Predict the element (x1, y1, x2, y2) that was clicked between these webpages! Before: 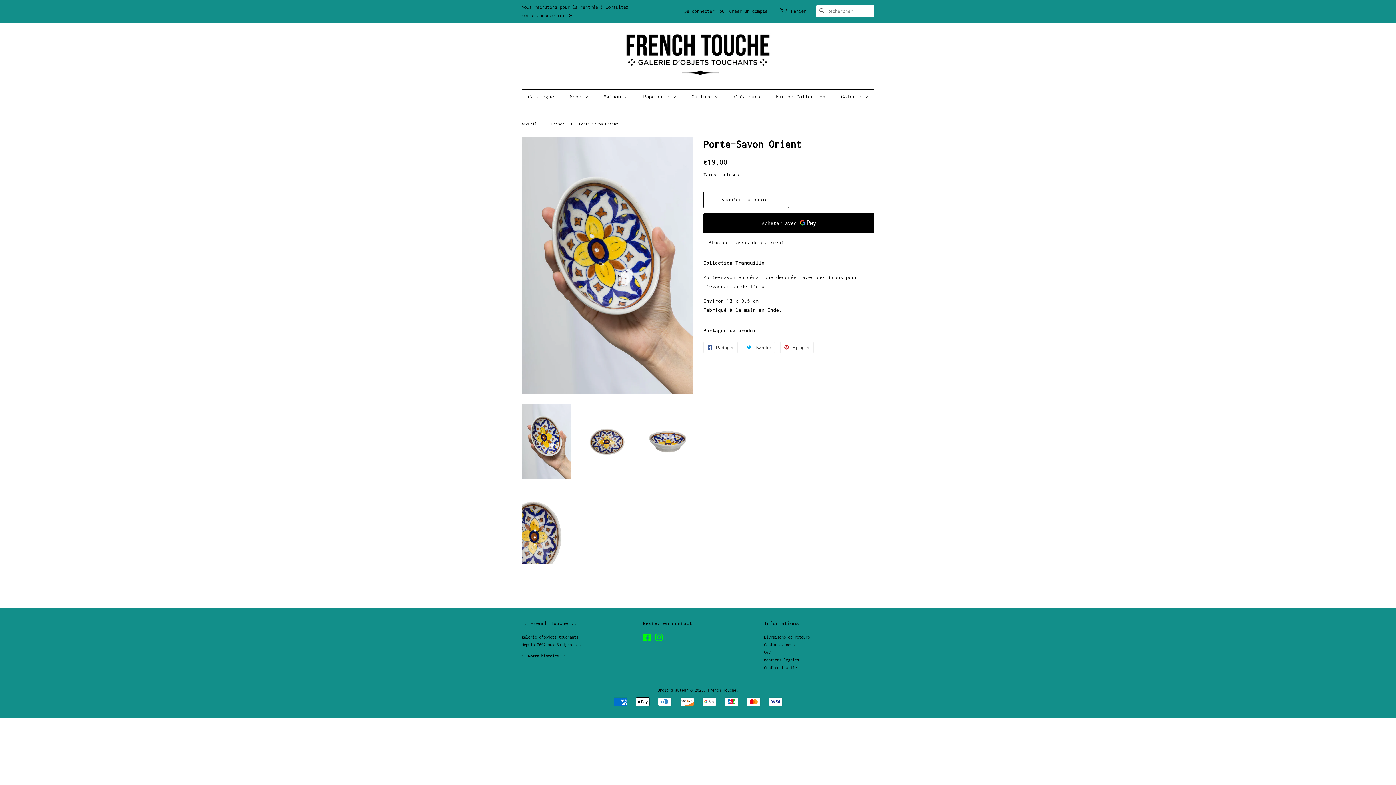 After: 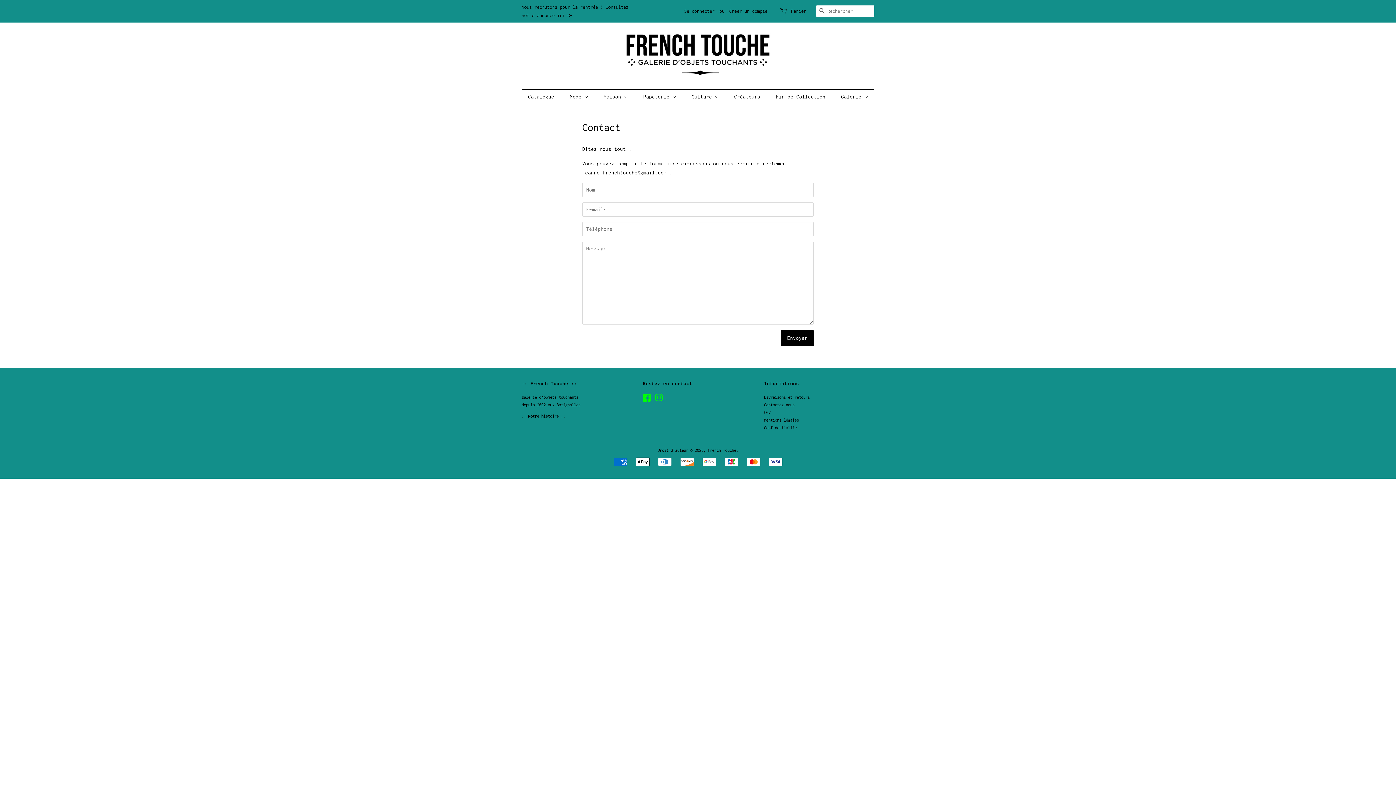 Action: label: Contactez-nous bbox: (764, 642, 794, 647)